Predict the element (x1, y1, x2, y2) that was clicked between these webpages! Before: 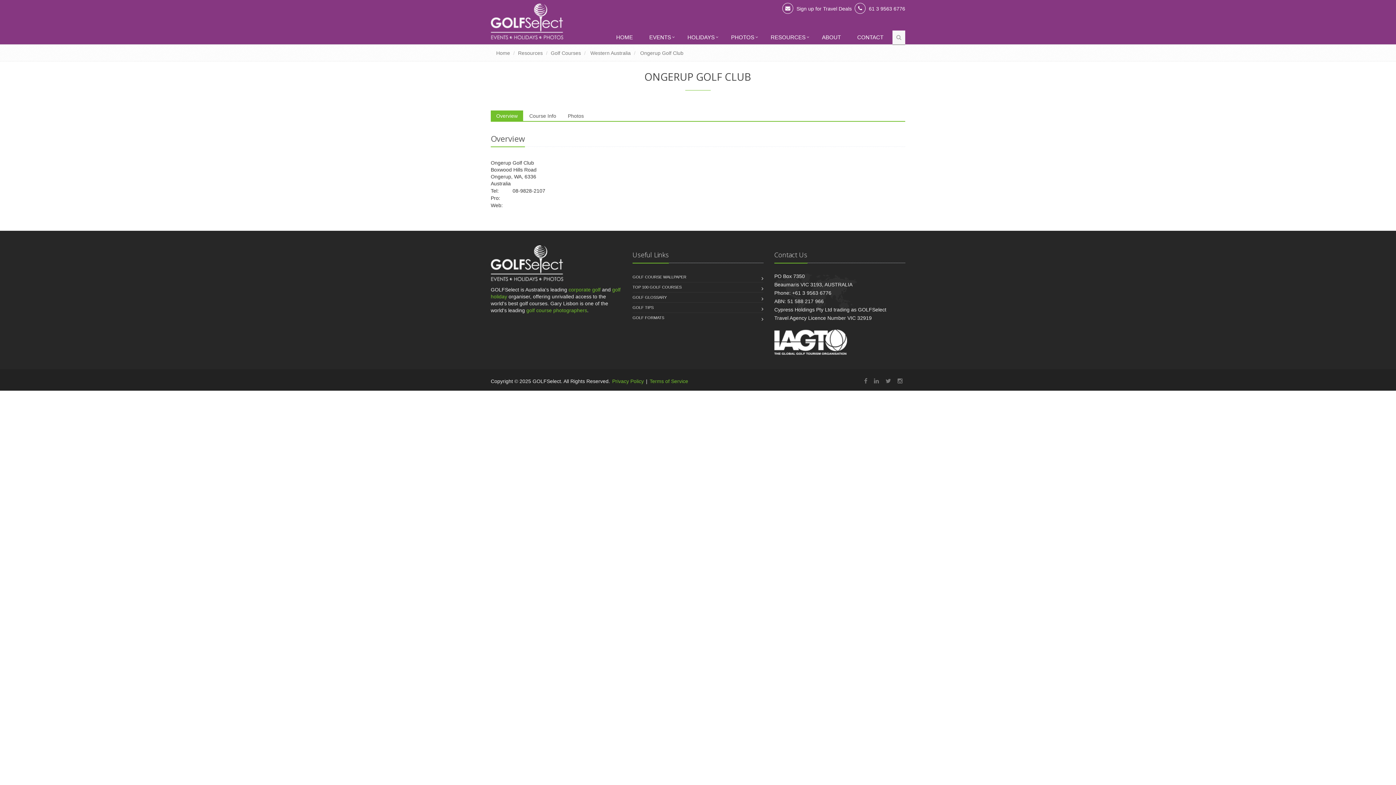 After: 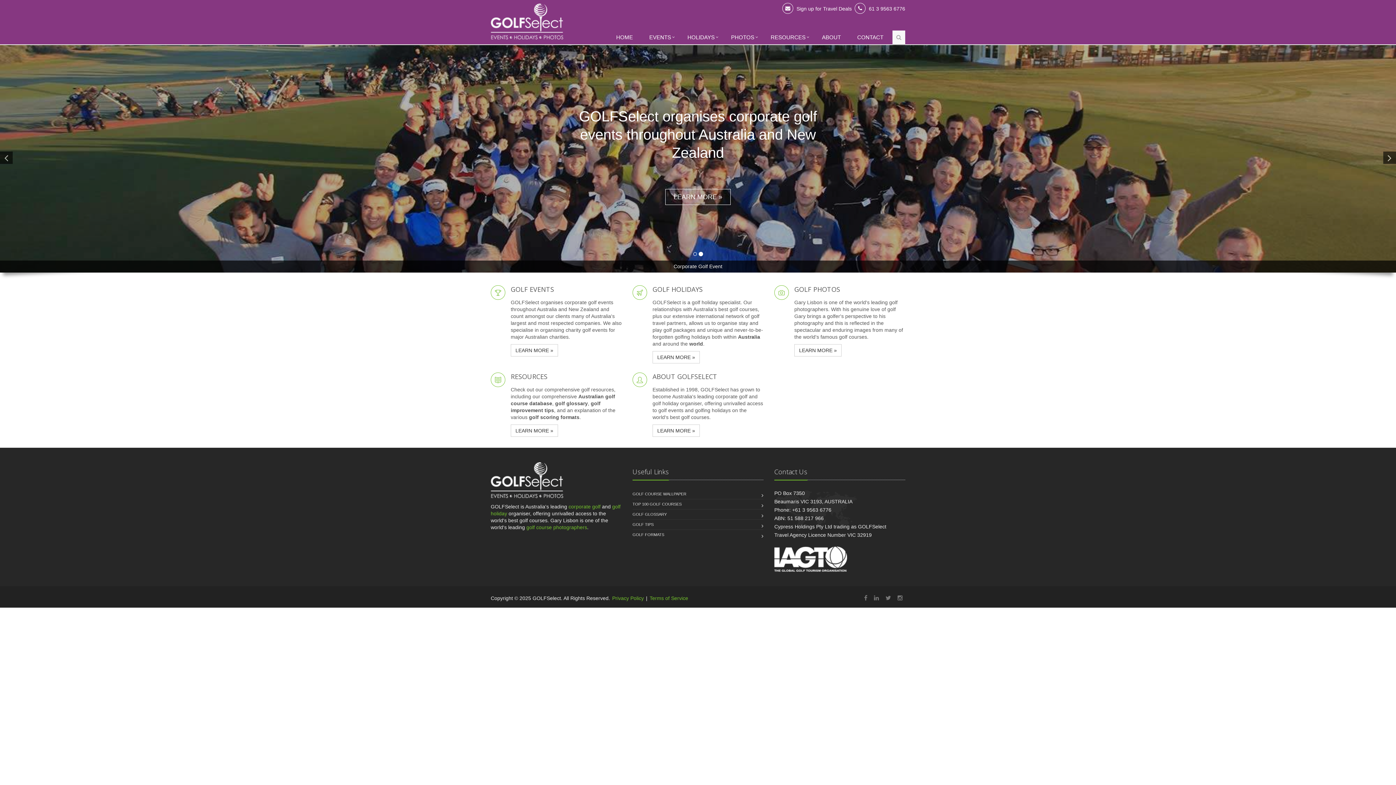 Action: bbox: (490, 0, 644, 42)